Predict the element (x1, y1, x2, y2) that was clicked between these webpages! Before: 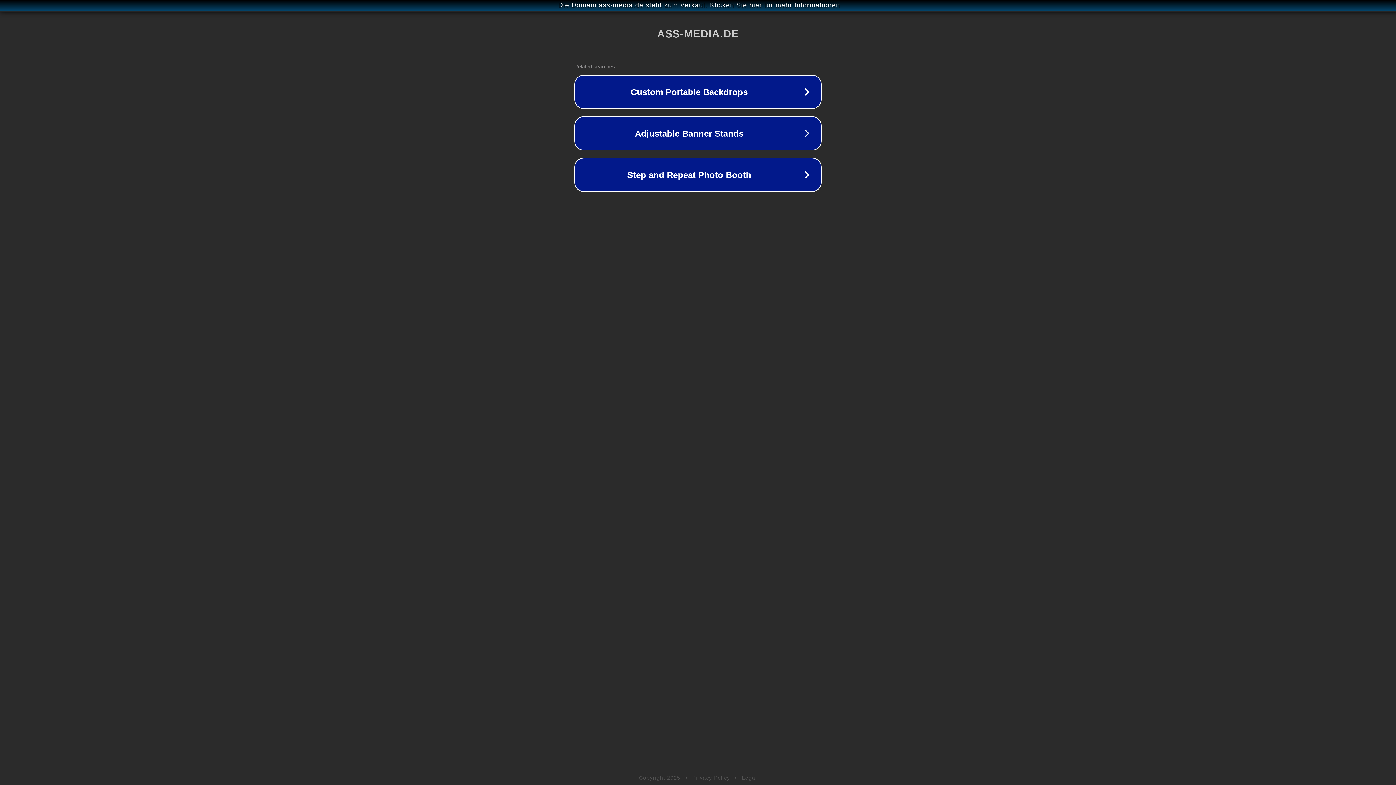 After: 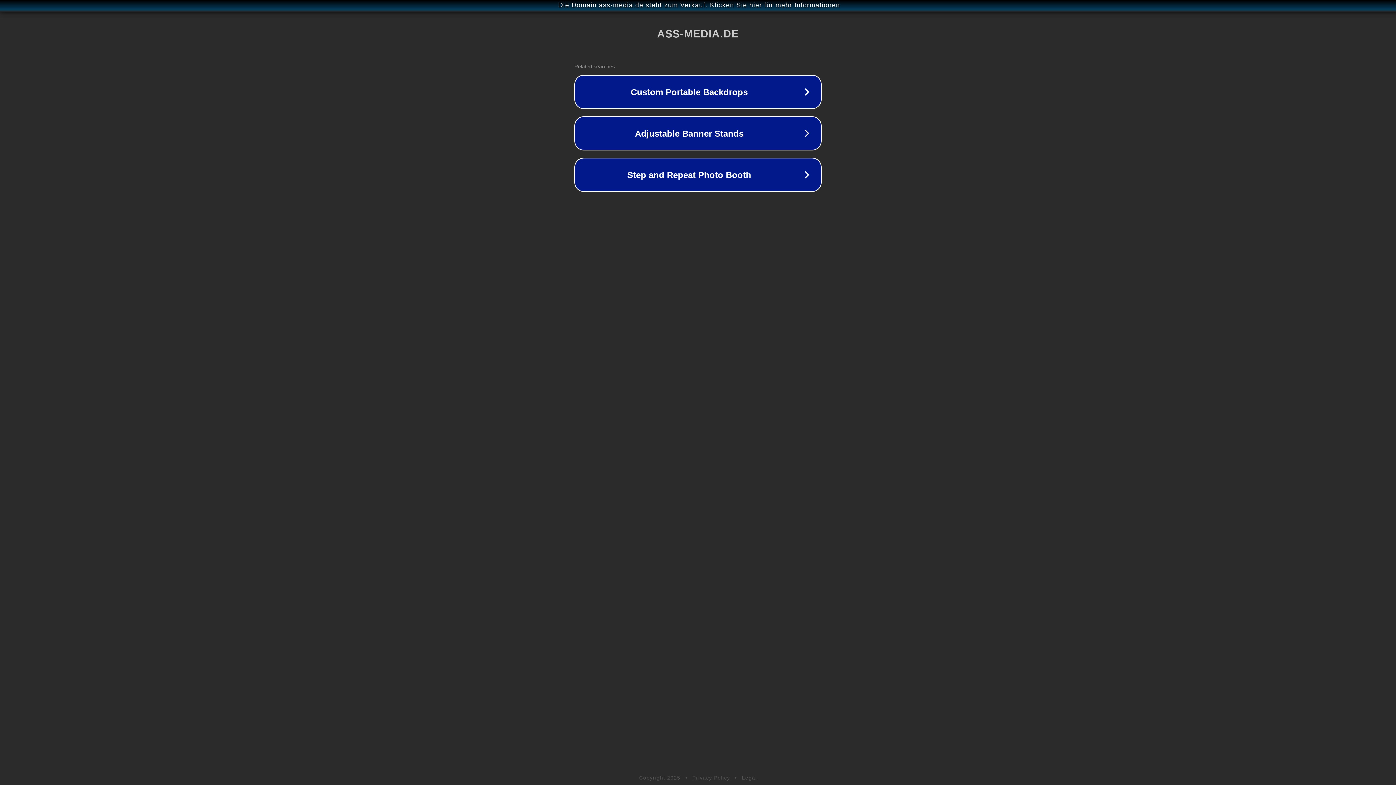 Action: bbox: (692, 775, 730, 781) label: Privacy Policy